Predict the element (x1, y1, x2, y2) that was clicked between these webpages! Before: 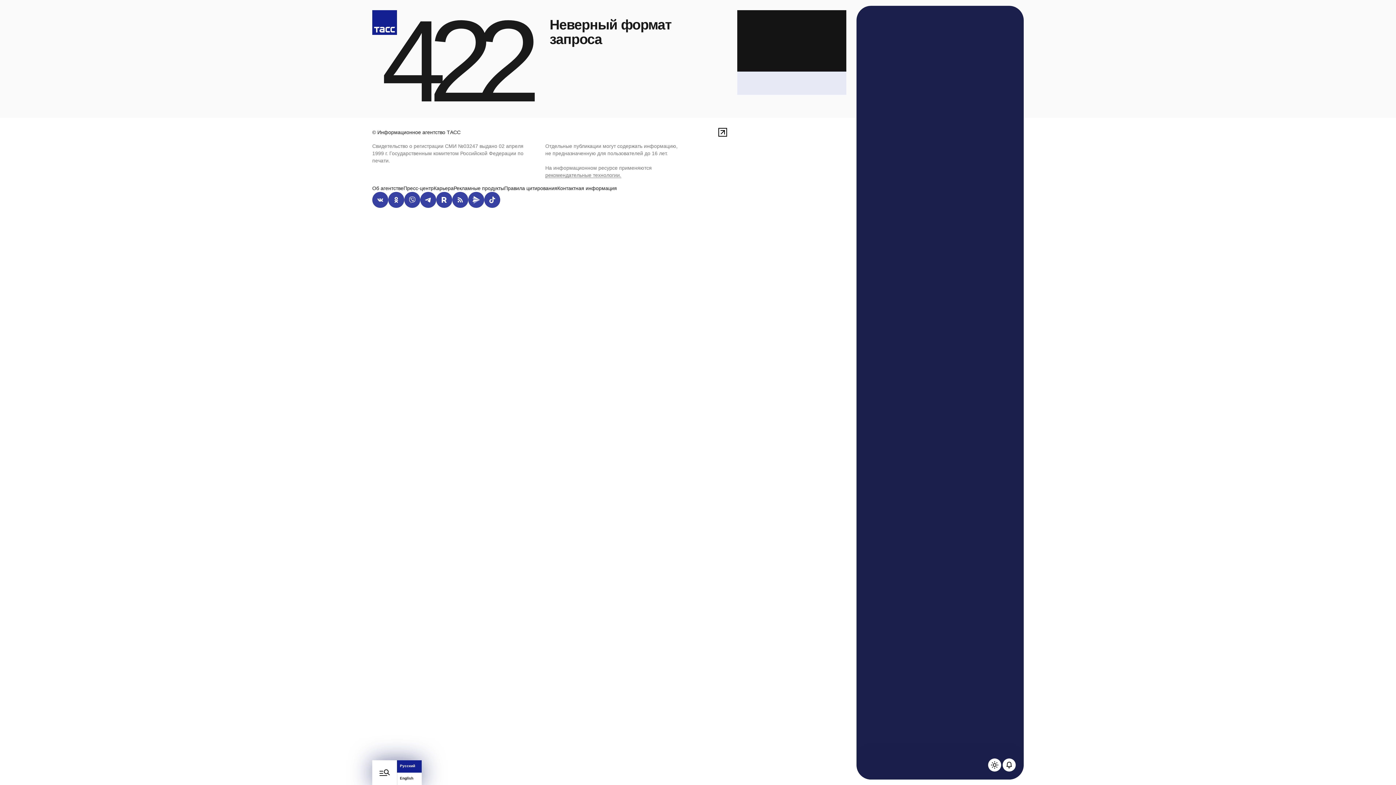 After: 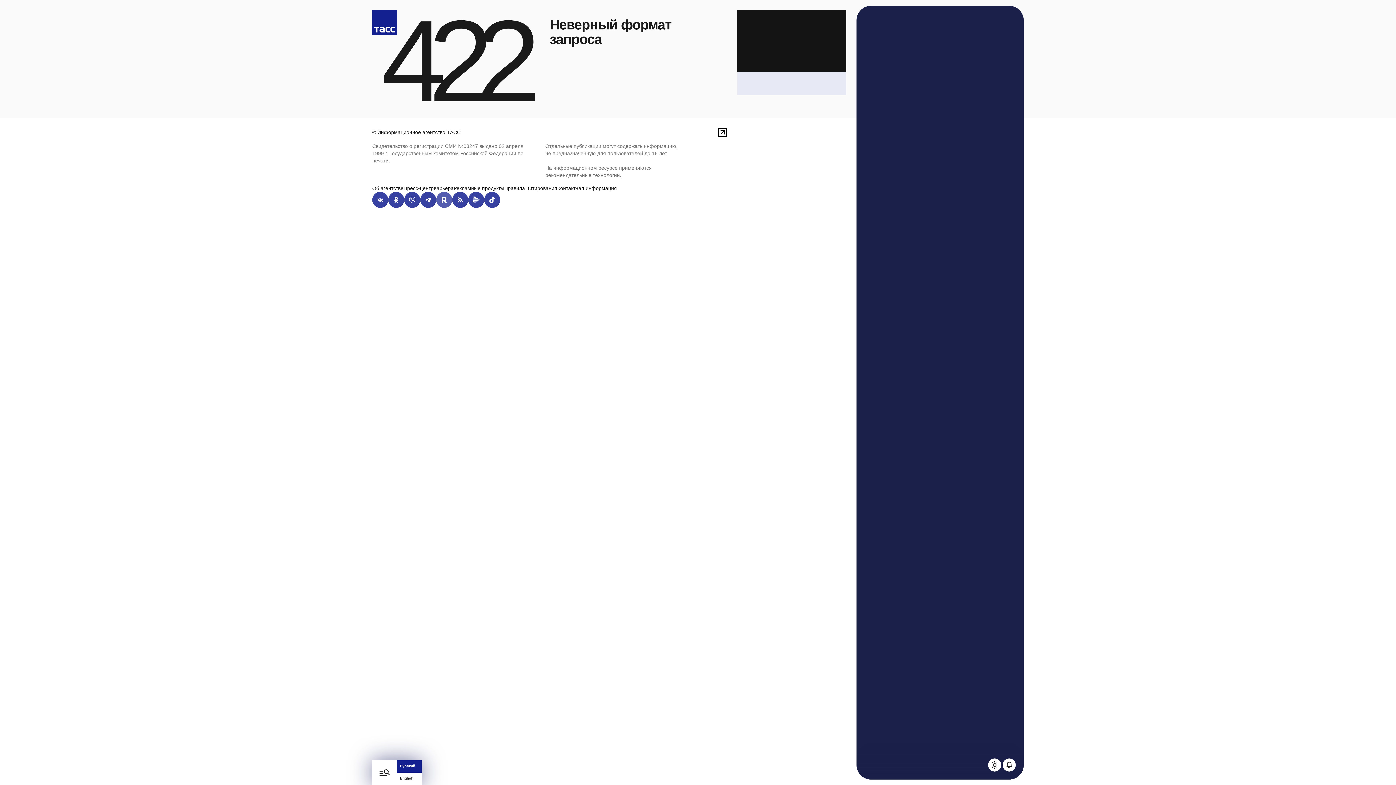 Action: label: Rutube bbox: (436, 192, 452, 208)